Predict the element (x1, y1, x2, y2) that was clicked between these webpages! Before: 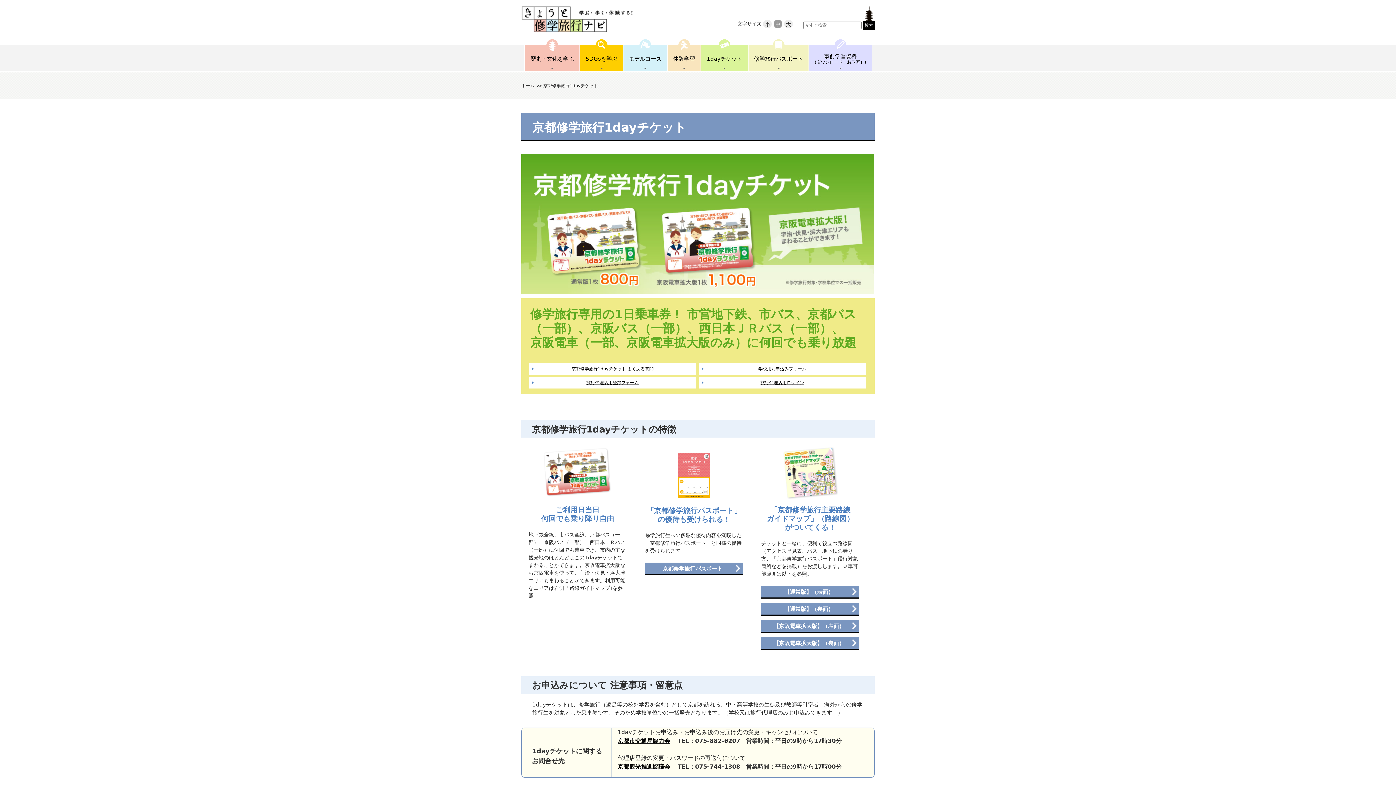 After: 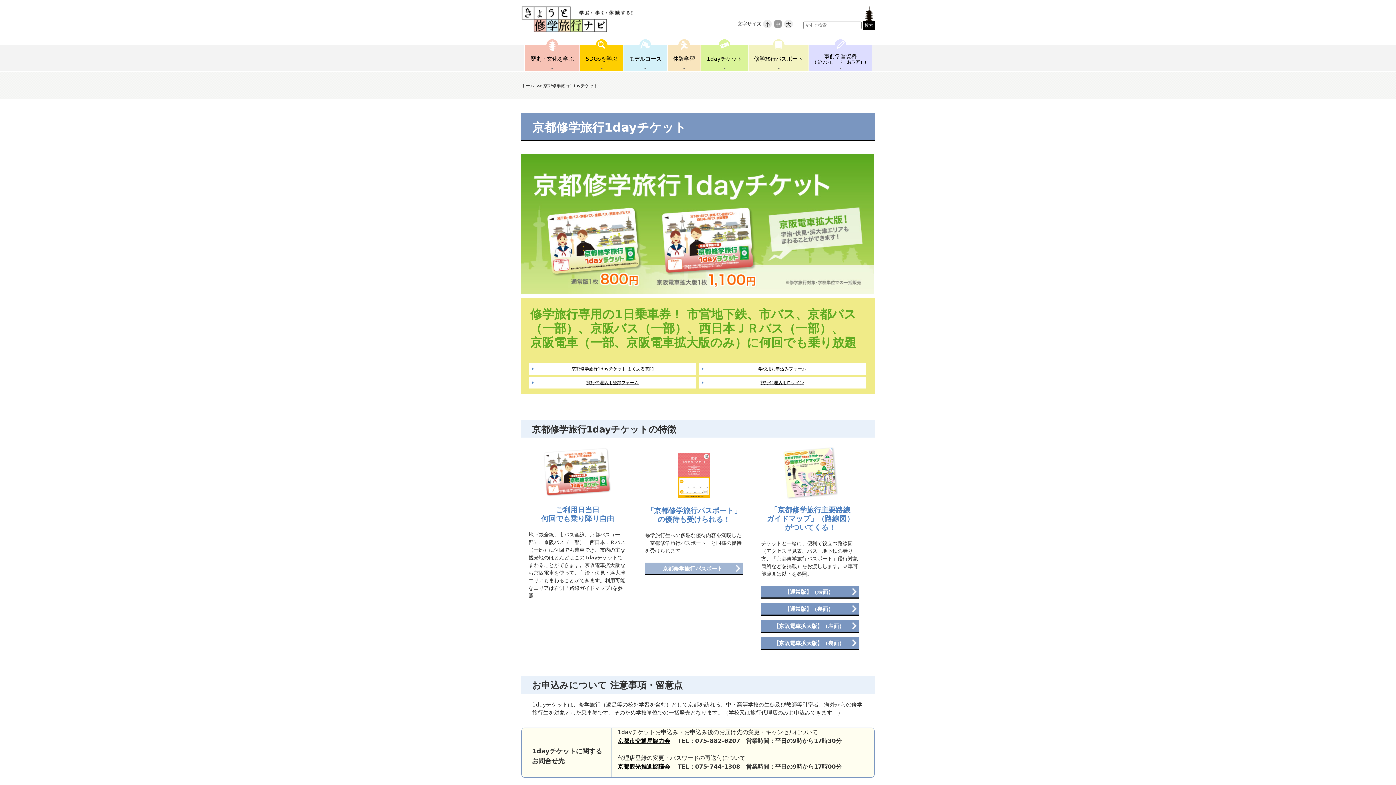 Action: label: 京都修学旅行パスポート bbox: (645, 562, 743, 575)